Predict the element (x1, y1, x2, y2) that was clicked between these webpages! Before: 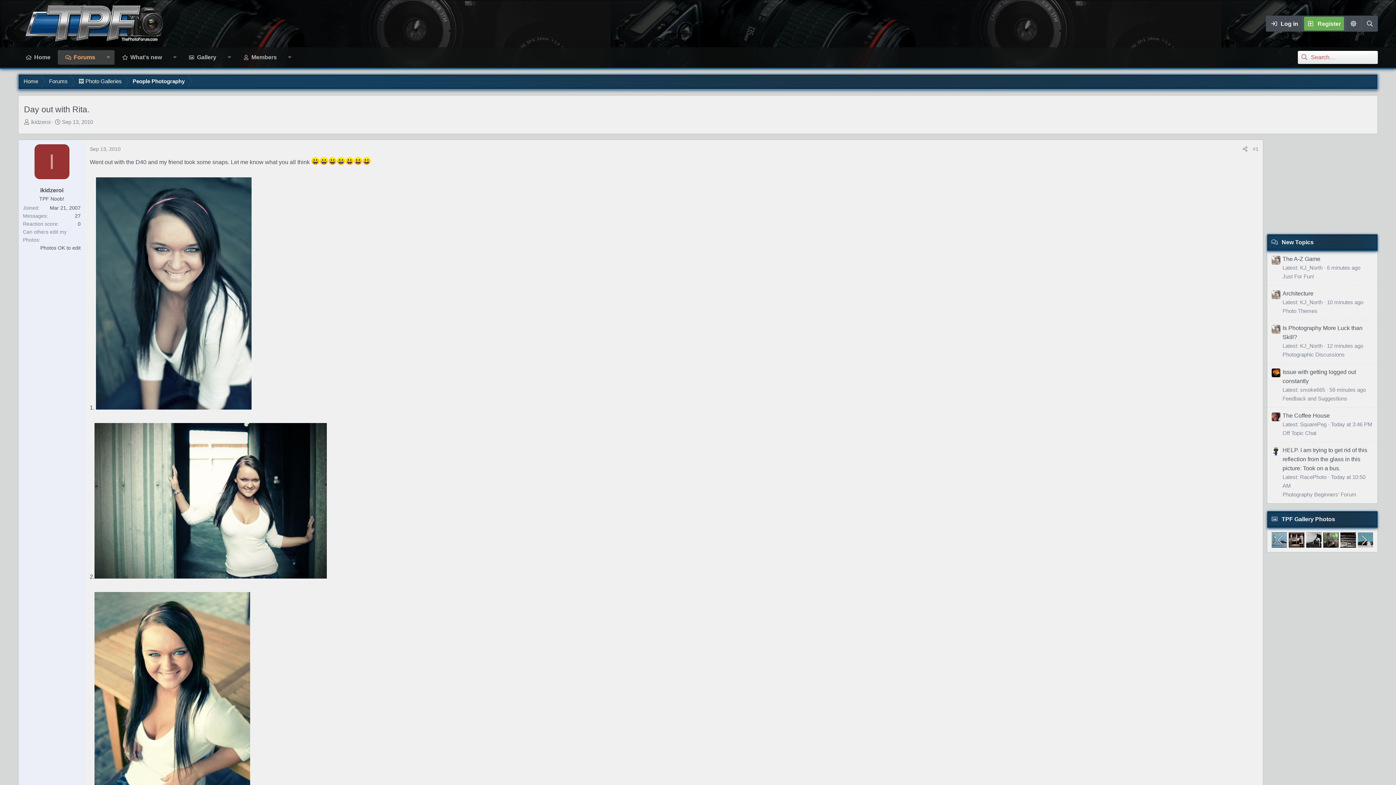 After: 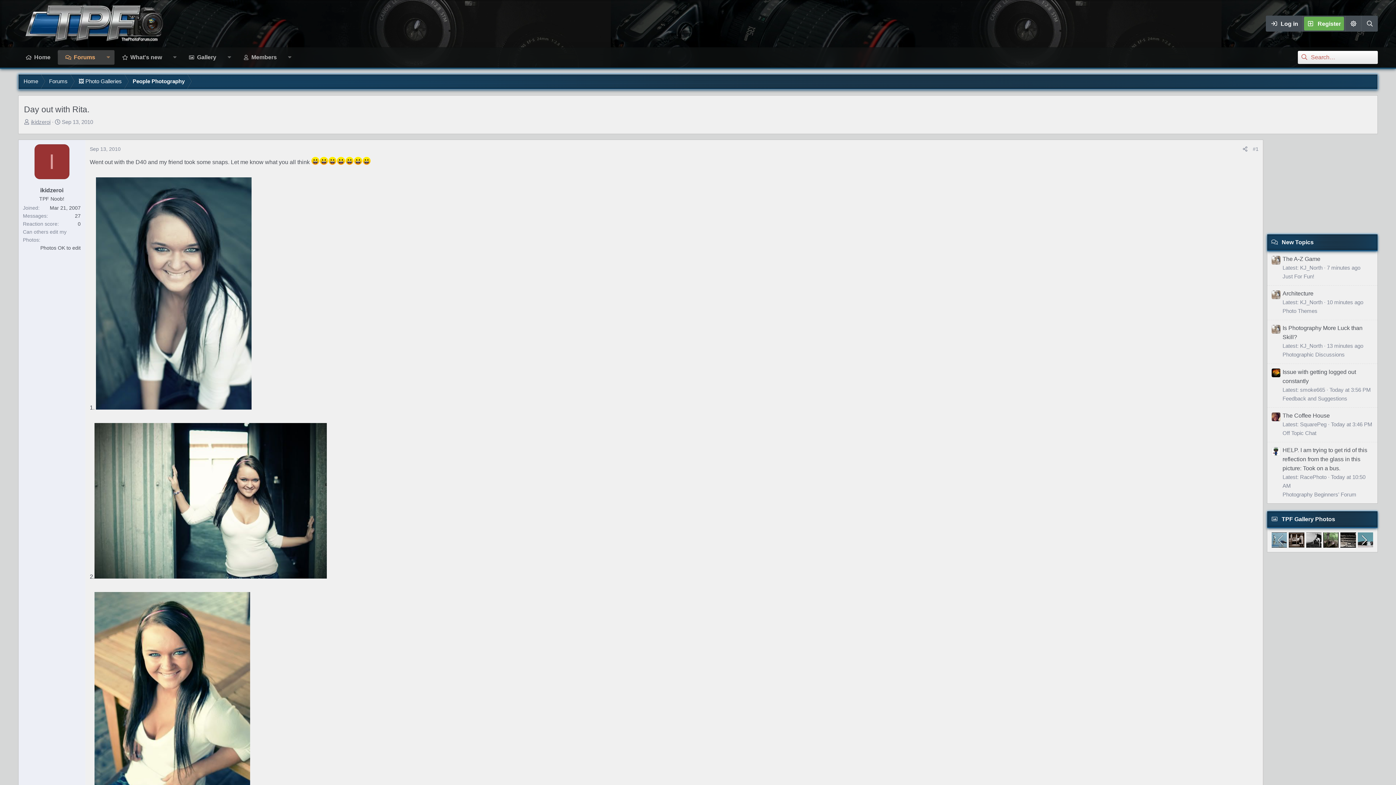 Action: label: ikidzeroi bbox: (30, 118, 50, 125)